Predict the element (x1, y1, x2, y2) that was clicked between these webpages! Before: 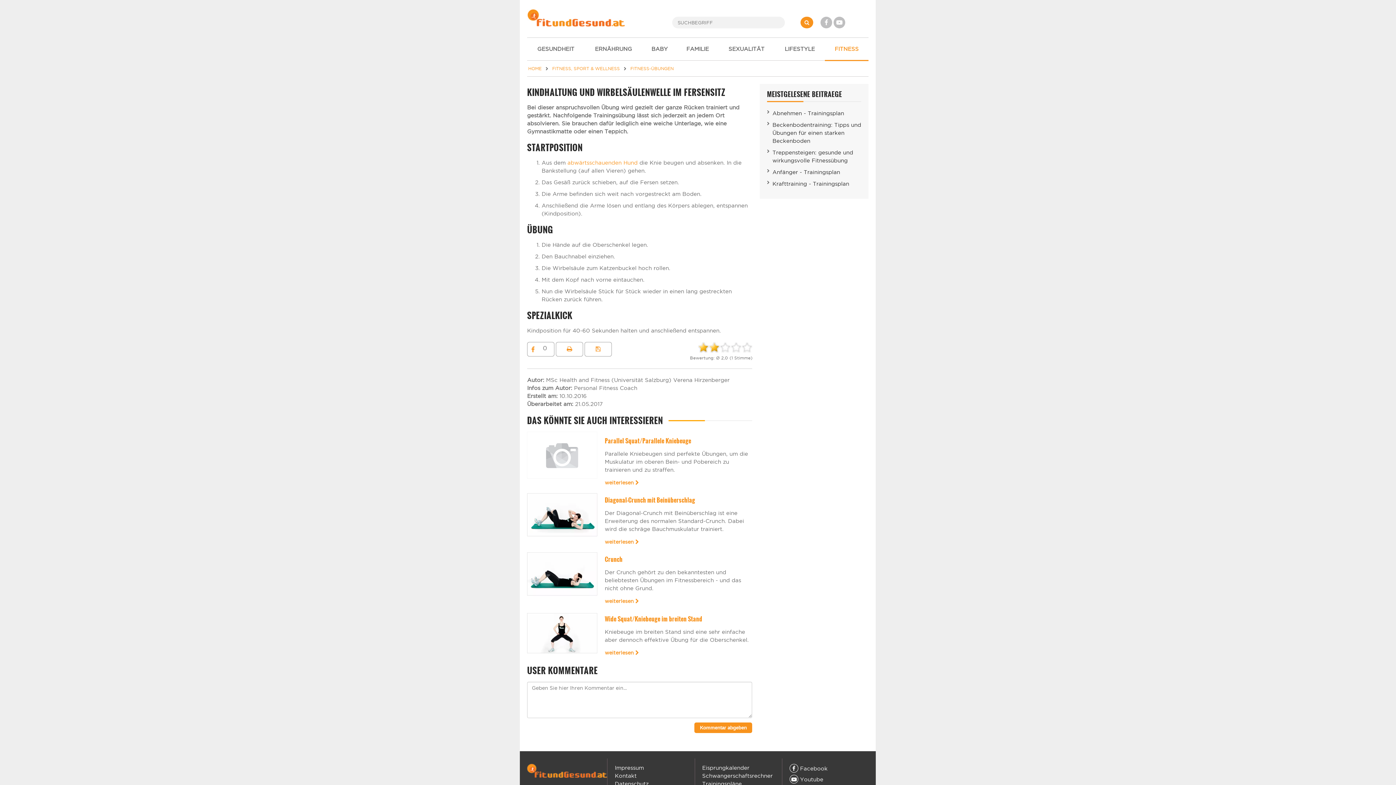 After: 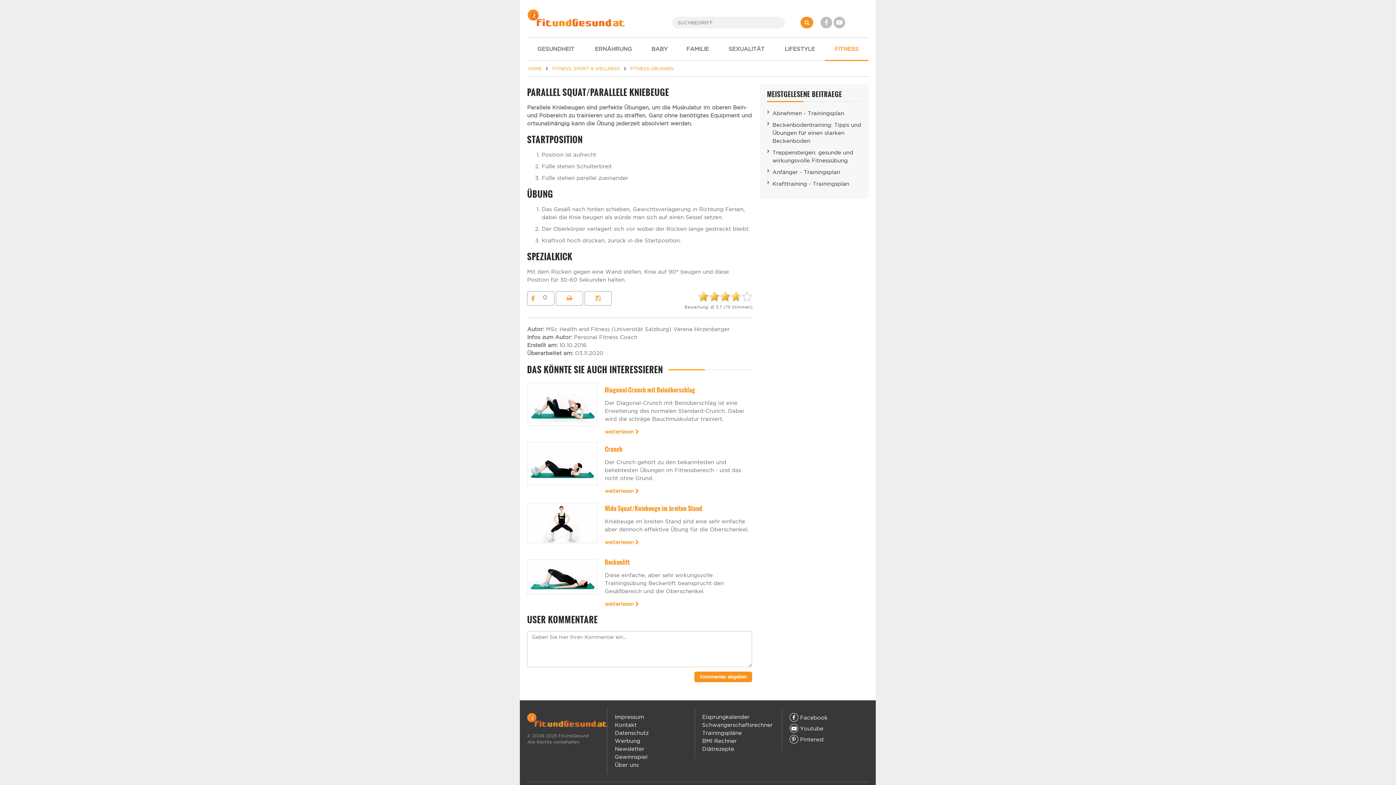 Action: bbox: (604, 436, 691, 445) label: Parallel Squat/Parallele Kniebeuge